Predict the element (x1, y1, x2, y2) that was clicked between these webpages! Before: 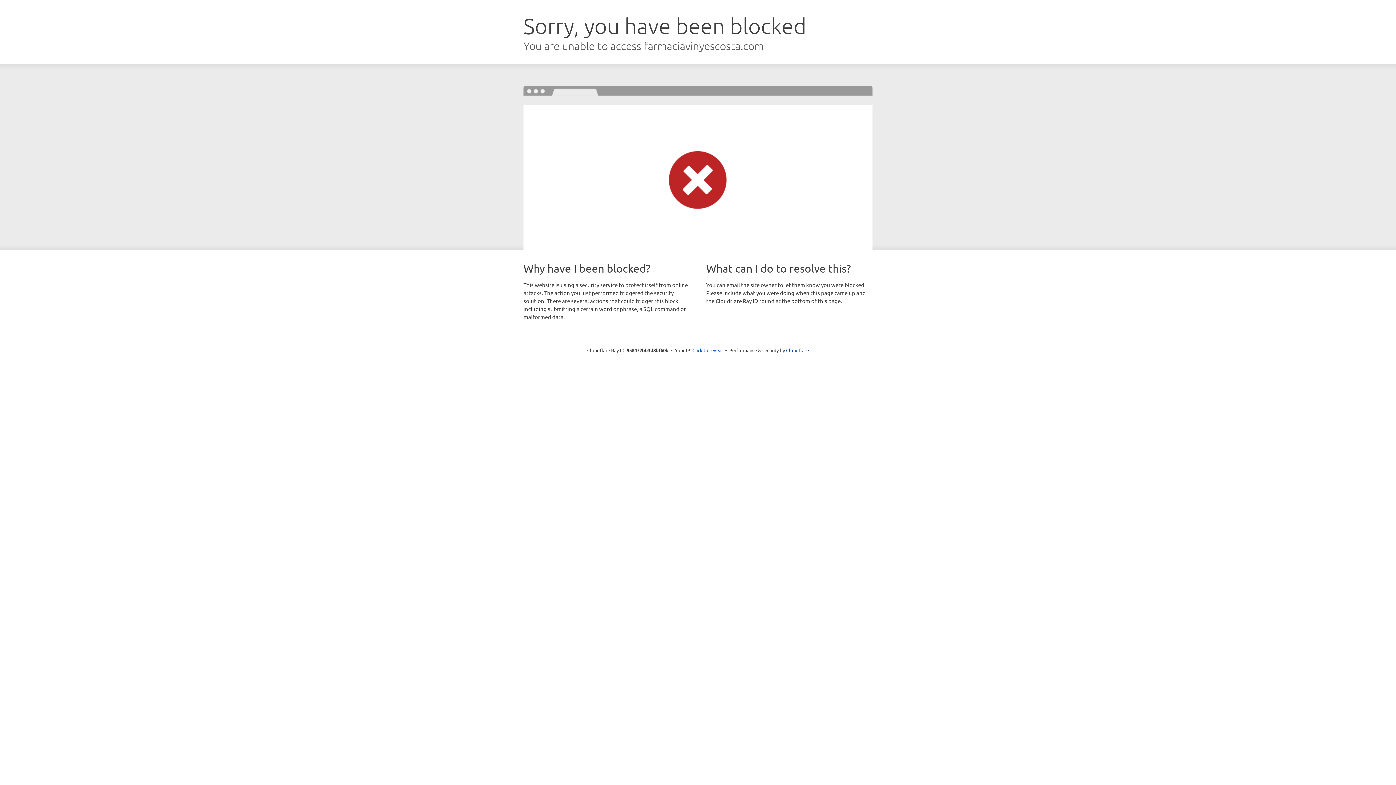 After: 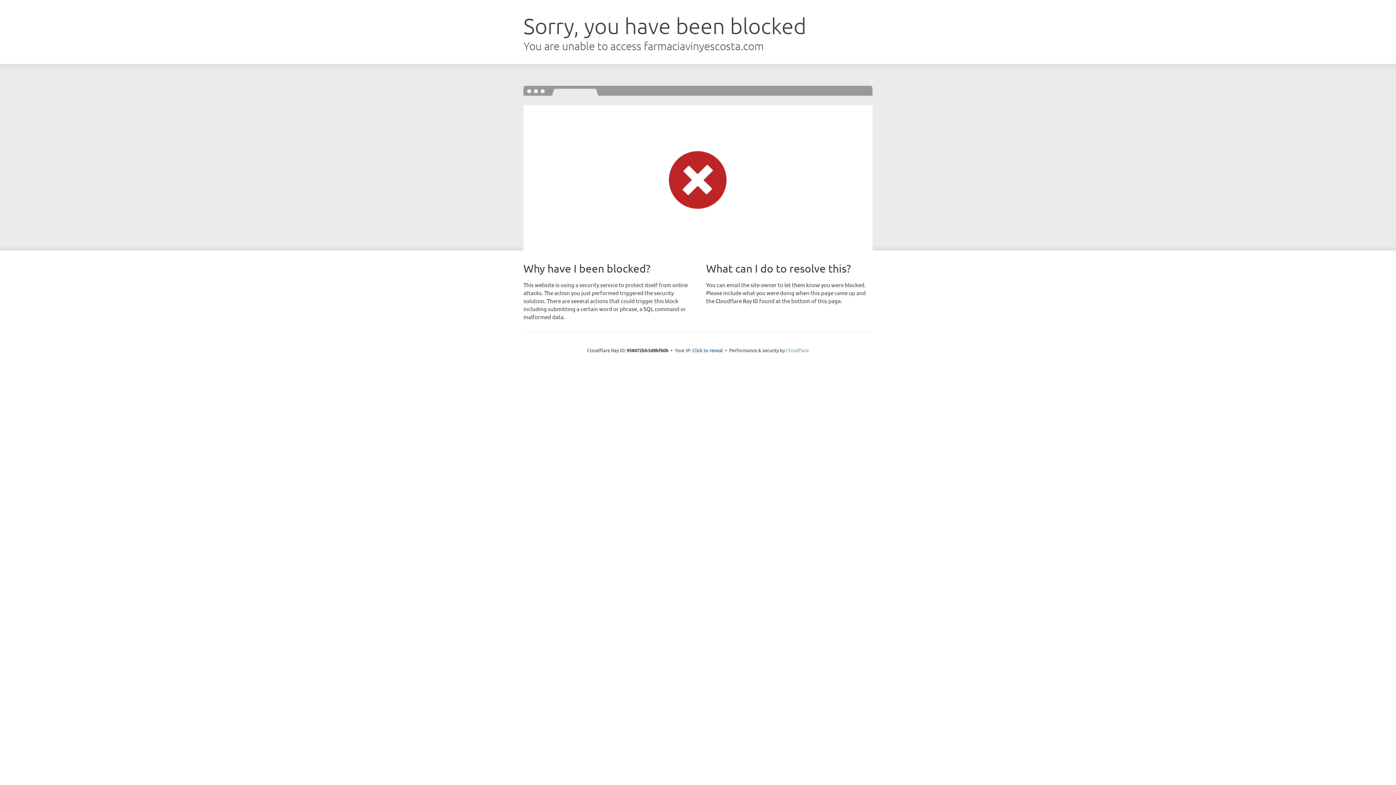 Action: bbox: (786, 347, 809, 353) label: Cloudflare